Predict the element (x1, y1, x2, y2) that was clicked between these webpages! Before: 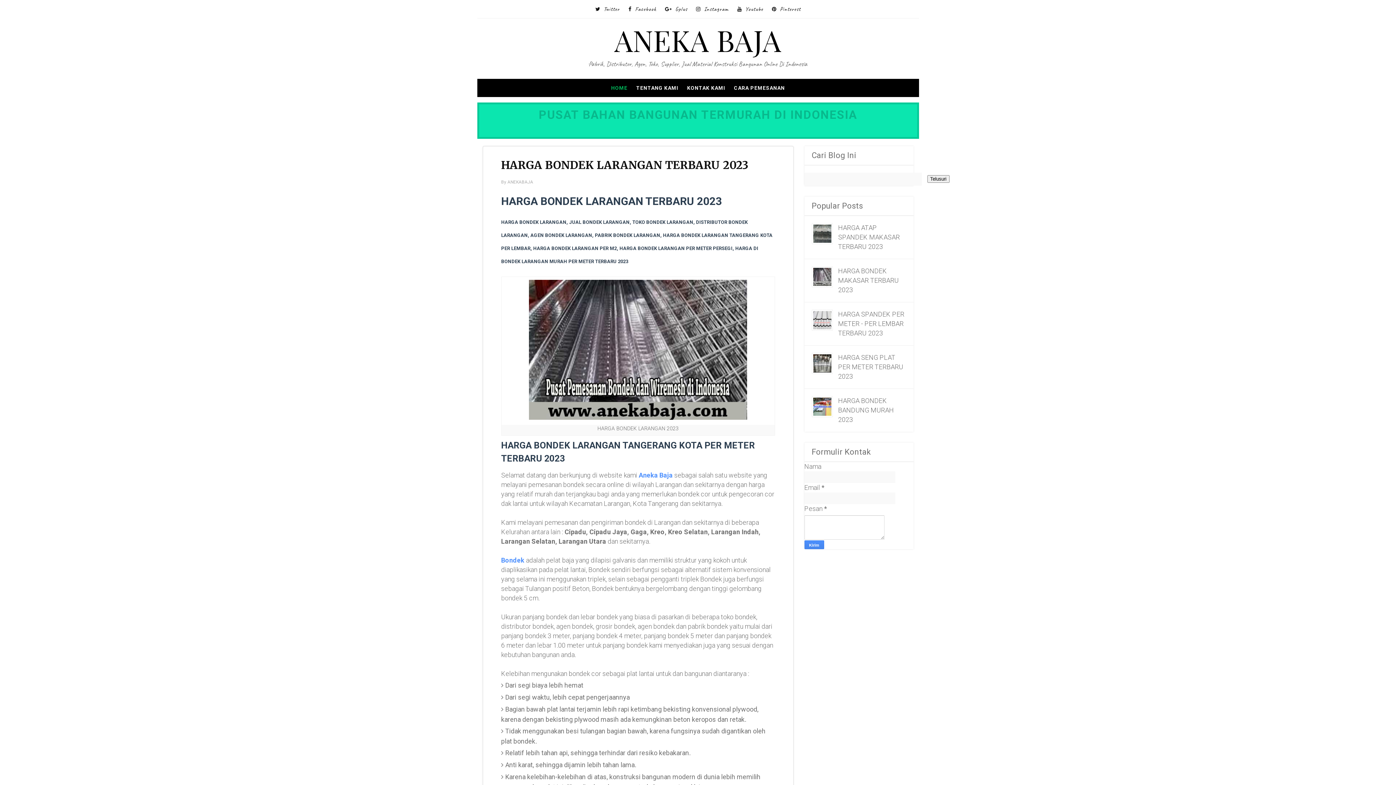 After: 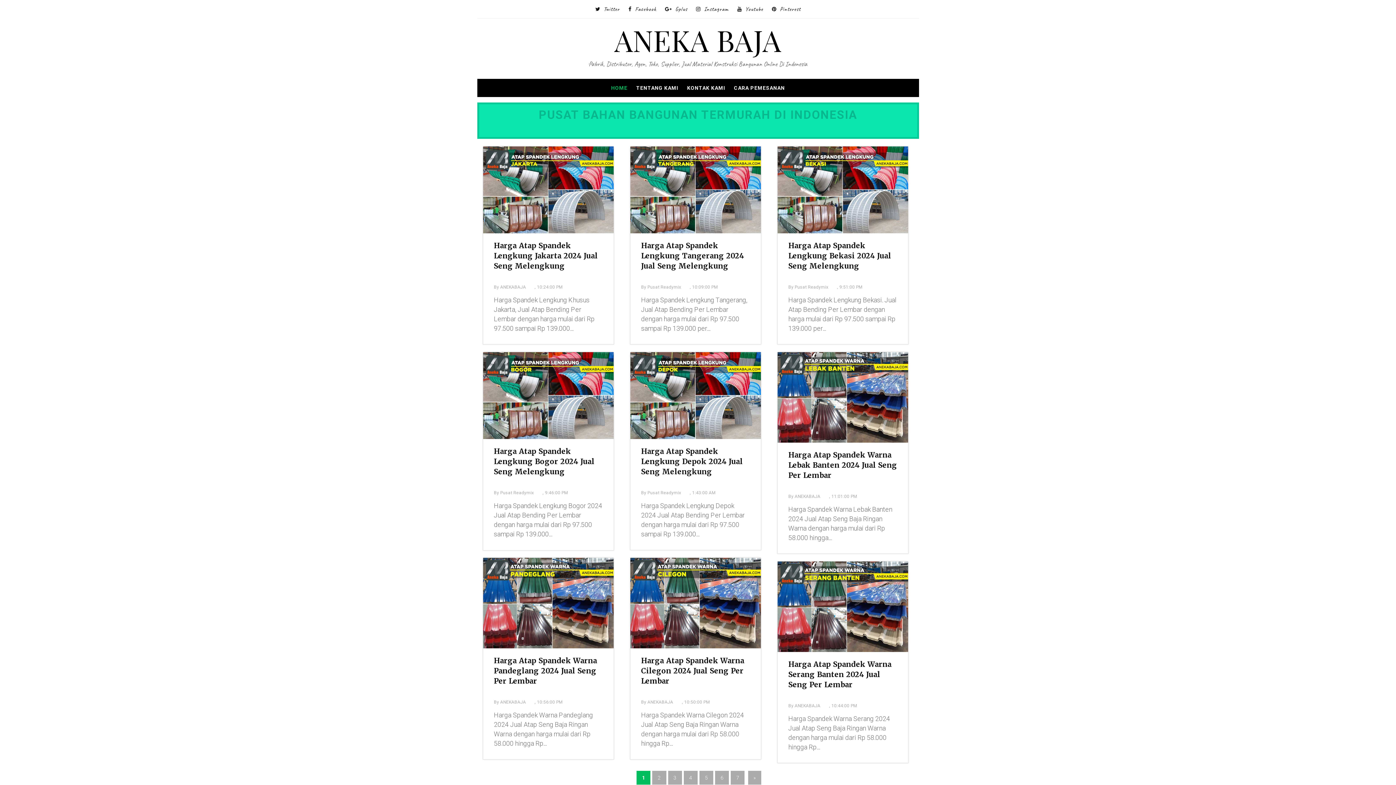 Action: bbox: (614, 20, 781, 61) label: ANEKA BAJA